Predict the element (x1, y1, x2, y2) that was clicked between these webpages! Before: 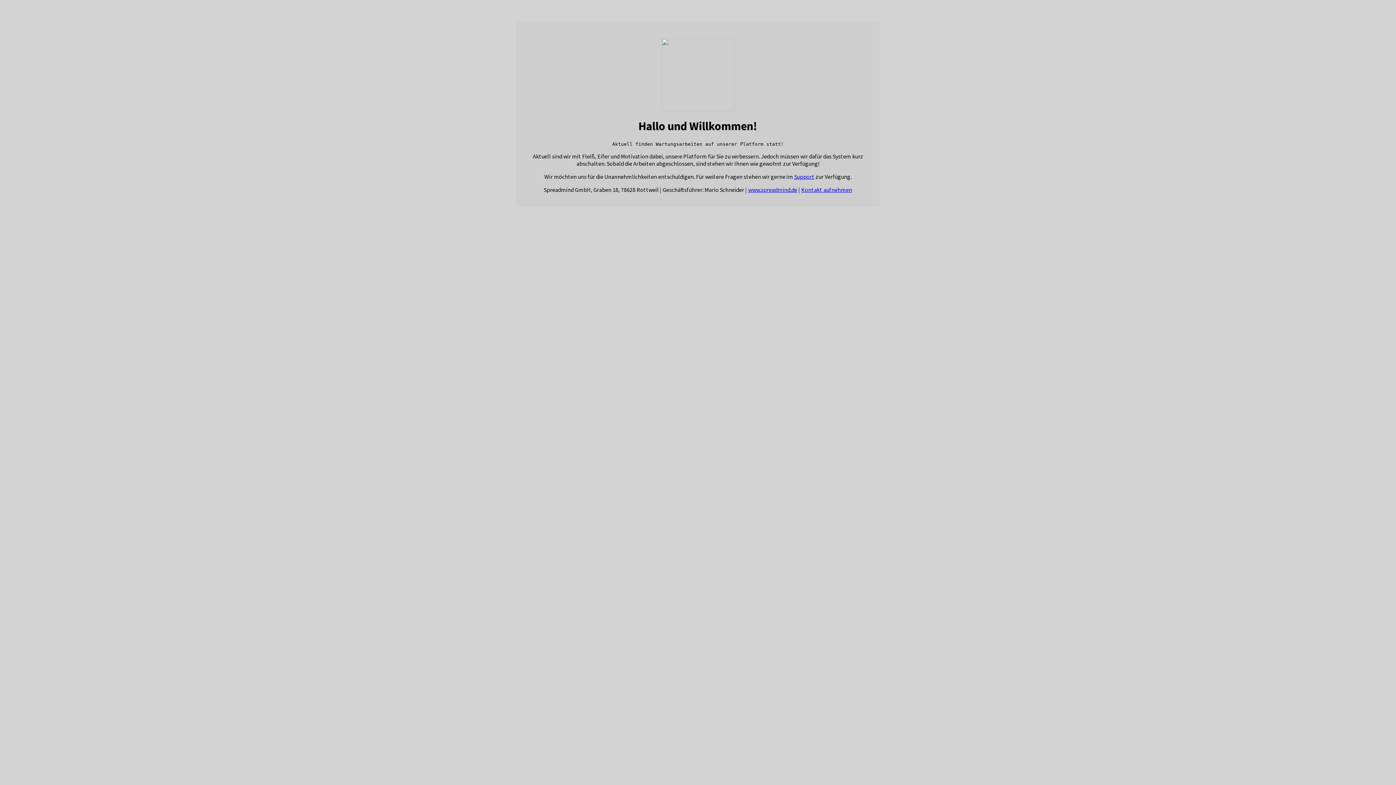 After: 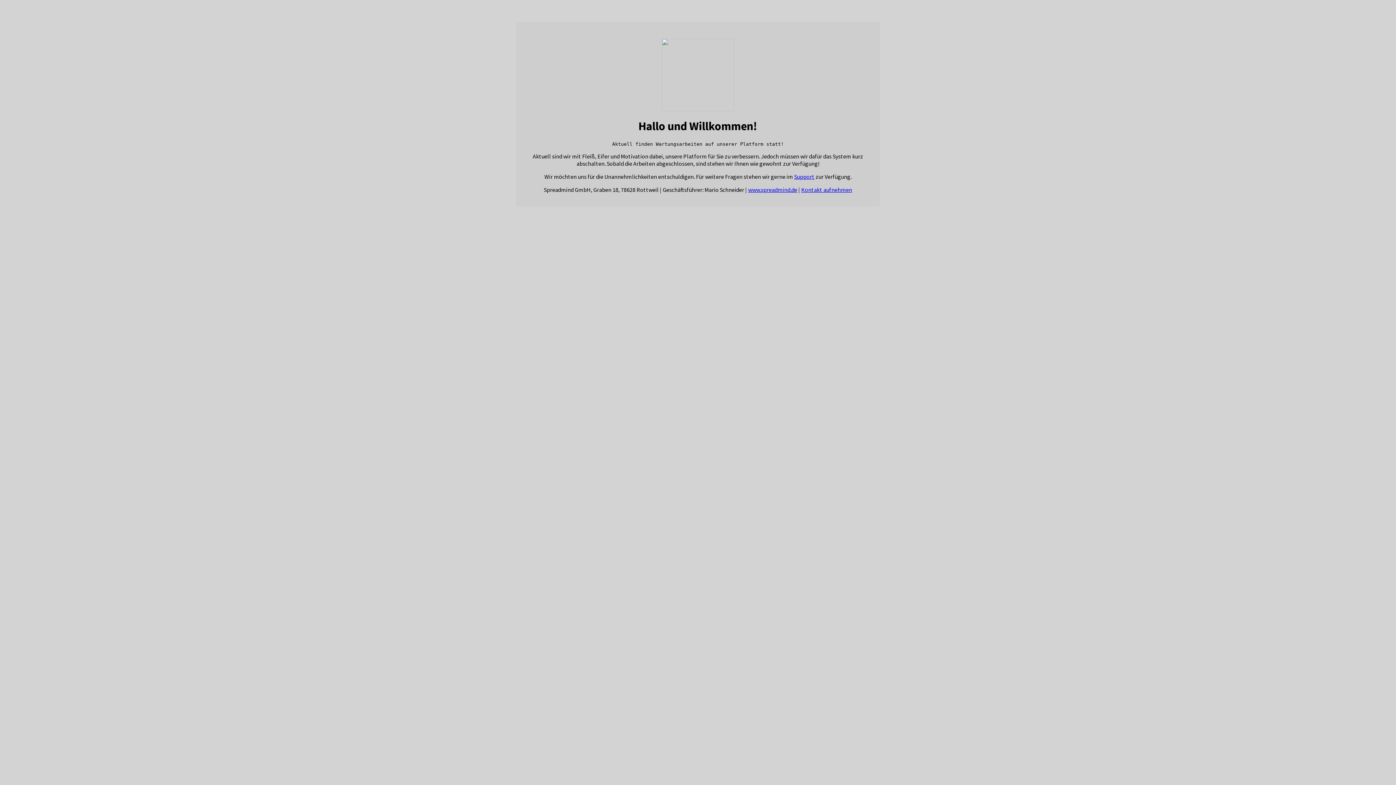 Action: bbox: (794, 173, 814, 180) label: Support